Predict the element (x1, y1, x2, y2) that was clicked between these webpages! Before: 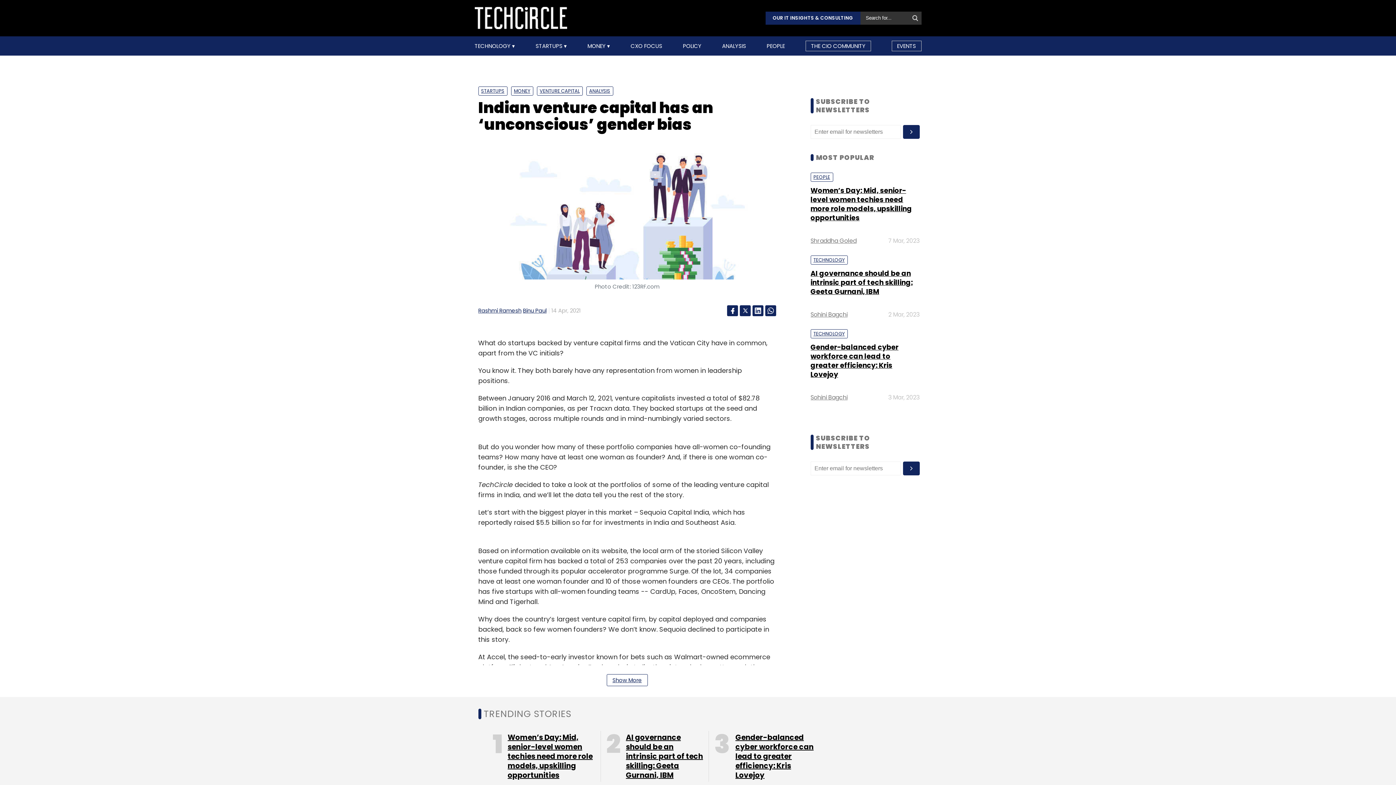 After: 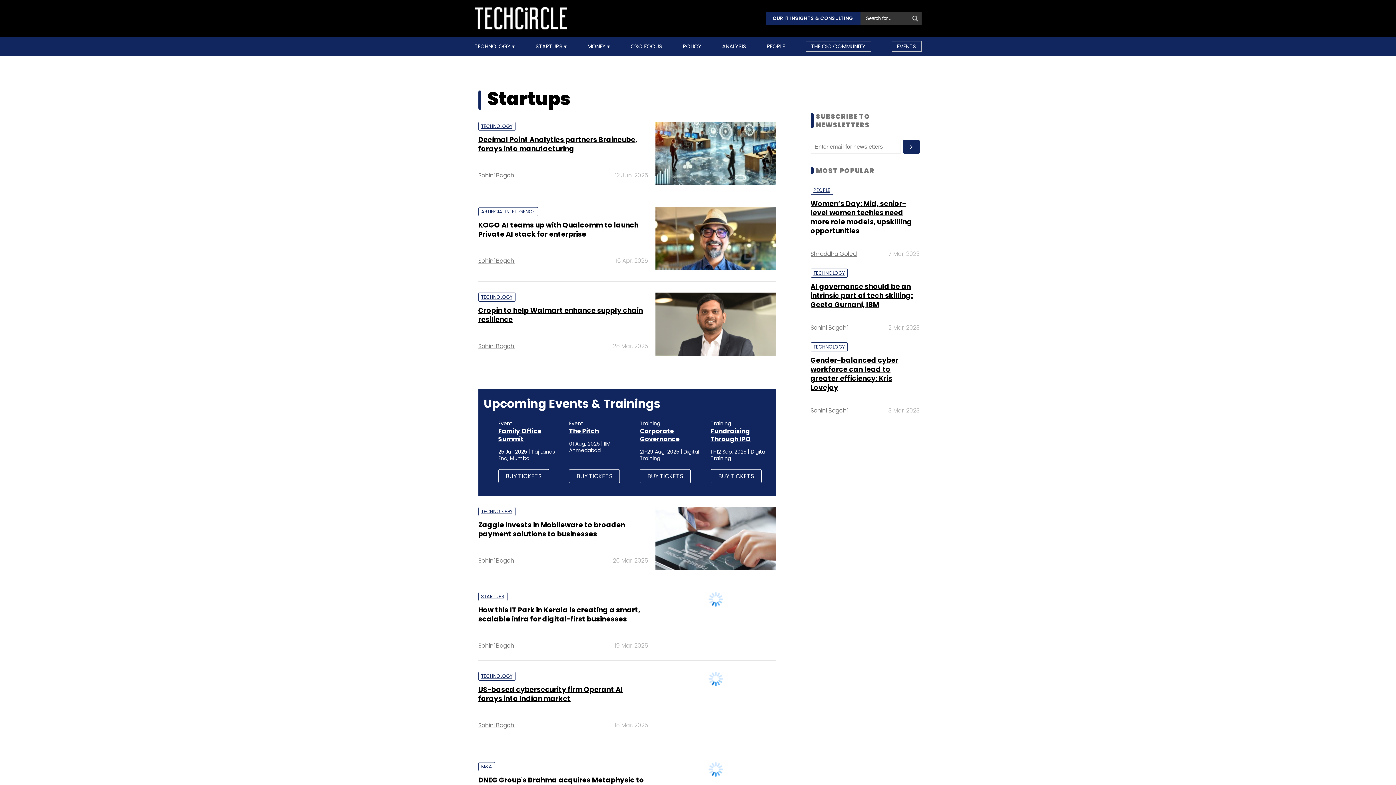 Action: bbox: (478, 86, 507, 95) label: STARTUPS